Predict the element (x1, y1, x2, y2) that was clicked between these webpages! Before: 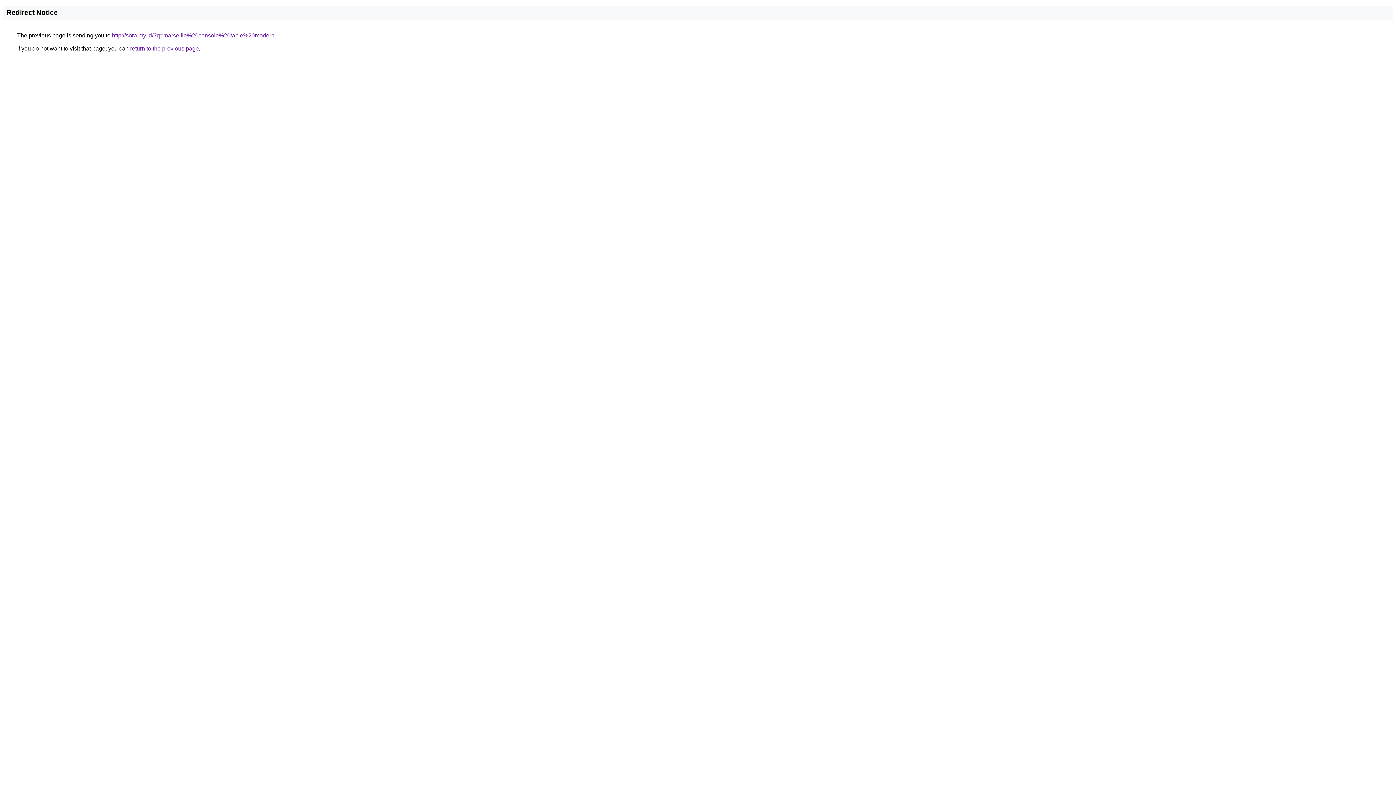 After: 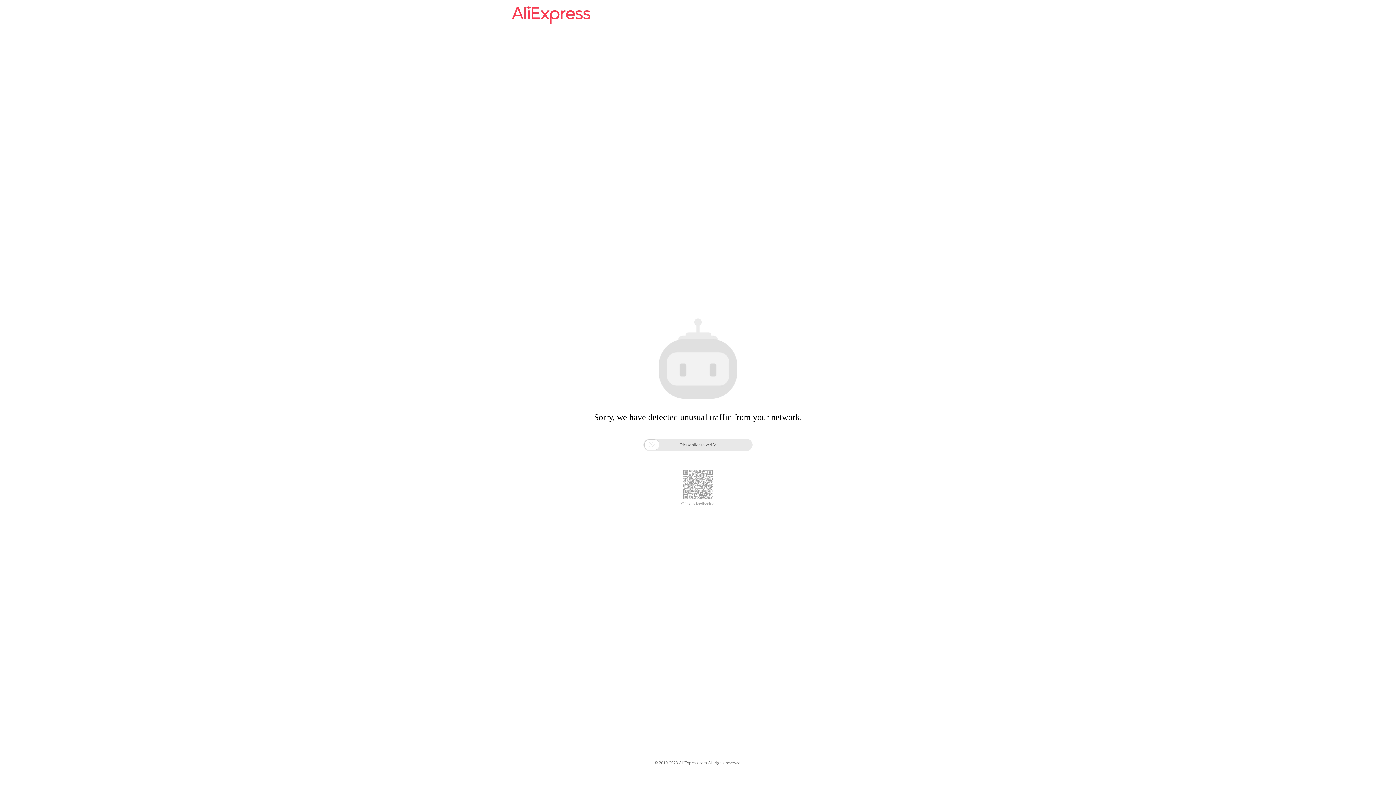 Action: bbox: (112, 32, 274, 38) label: http://sora.my.id/?q=marseille%20console%20table%20modern